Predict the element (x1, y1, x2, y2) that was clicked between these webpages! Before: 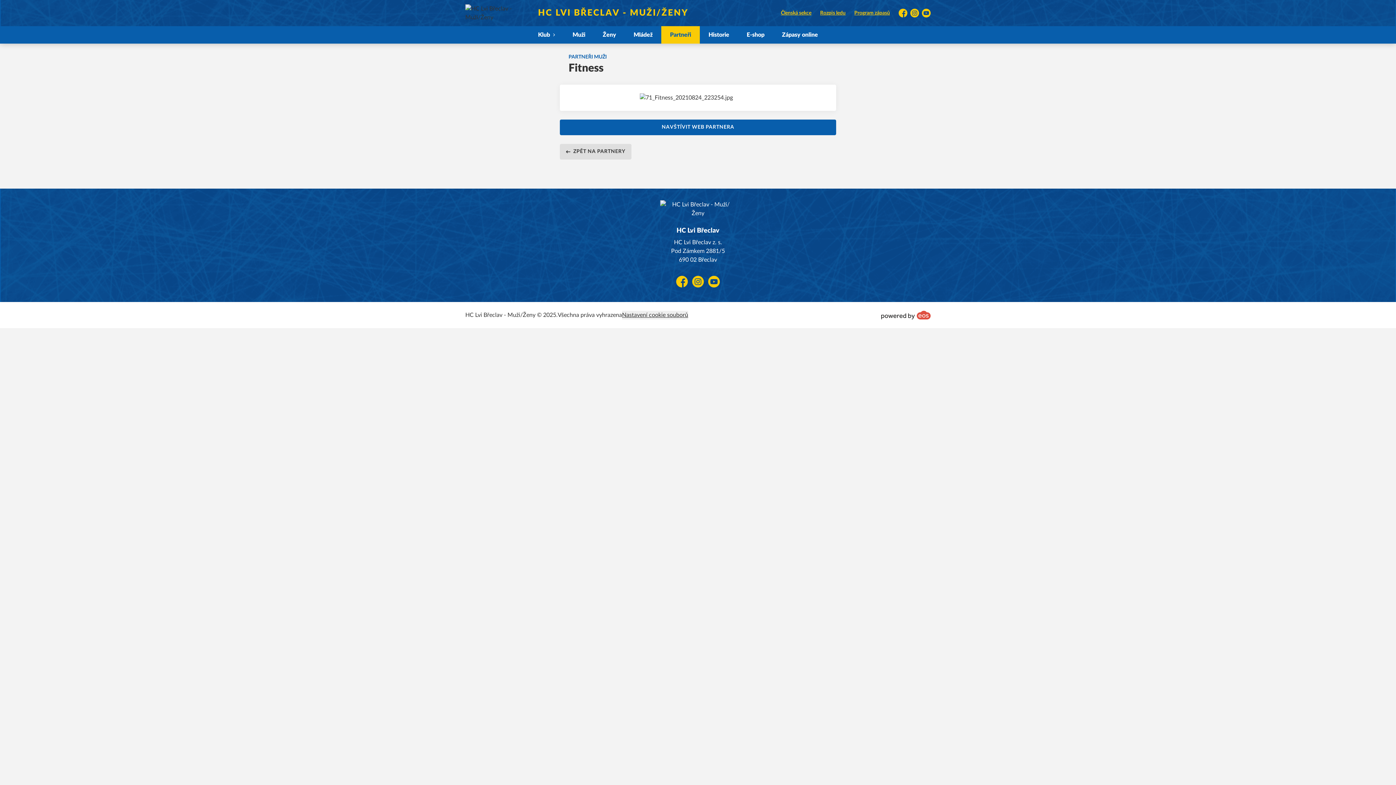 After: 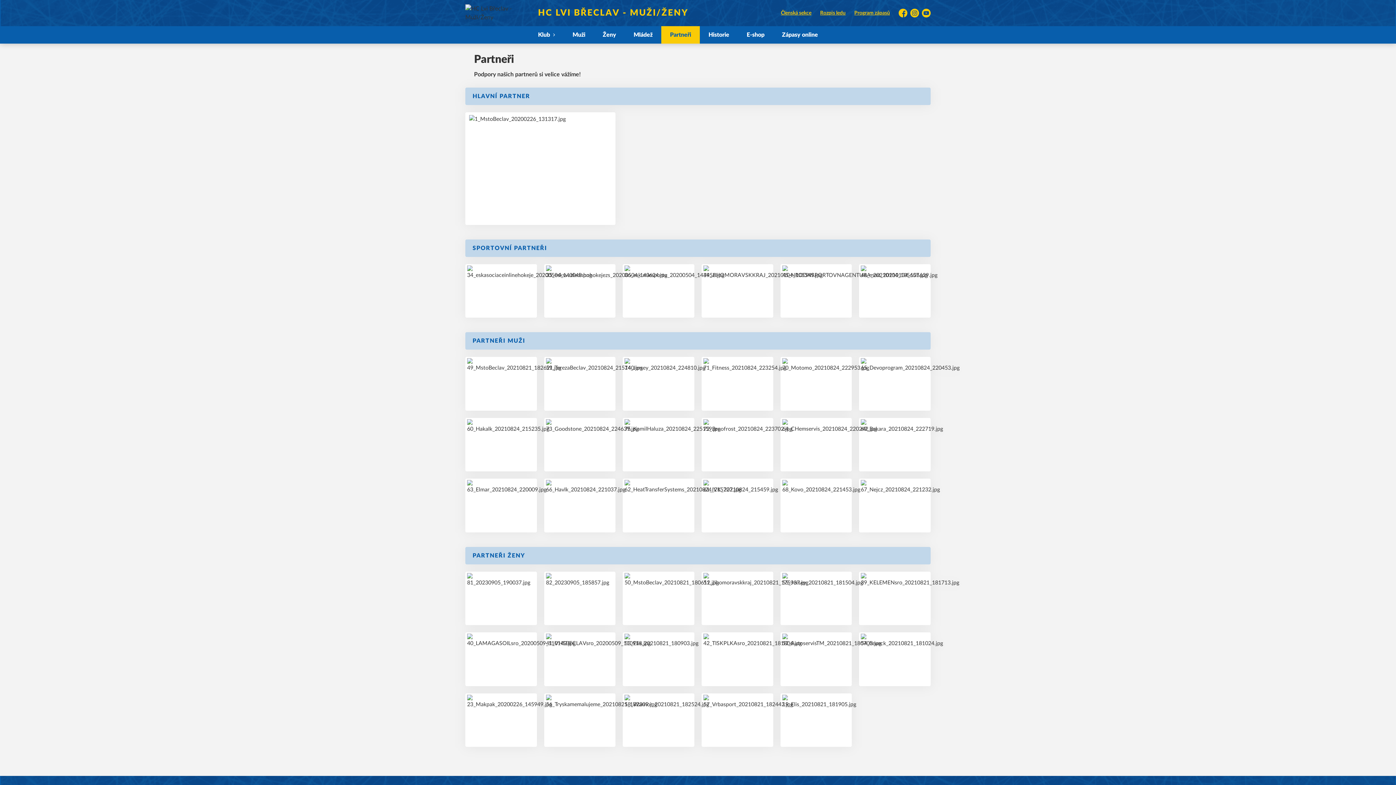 Action: label: Partneři bbox: (661, 26, 700, 43)